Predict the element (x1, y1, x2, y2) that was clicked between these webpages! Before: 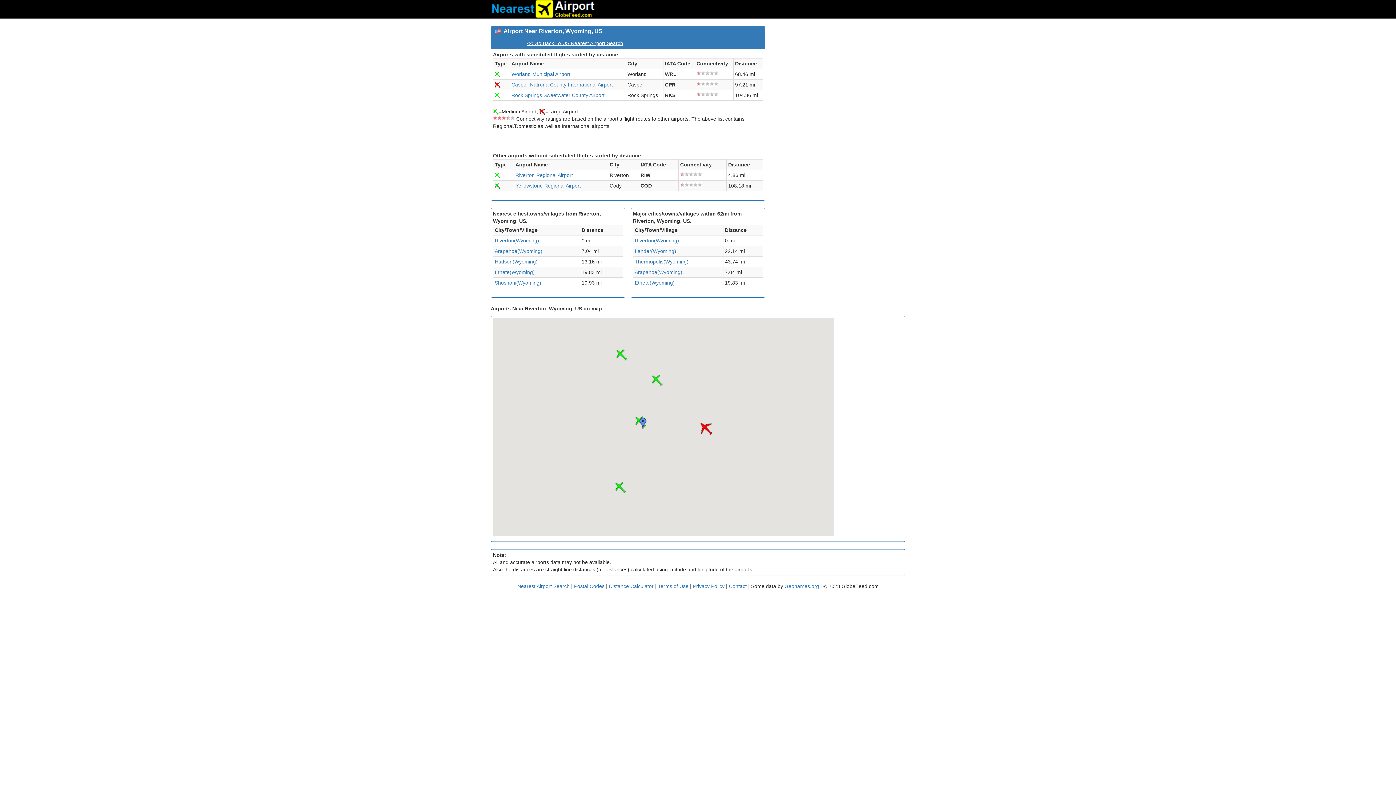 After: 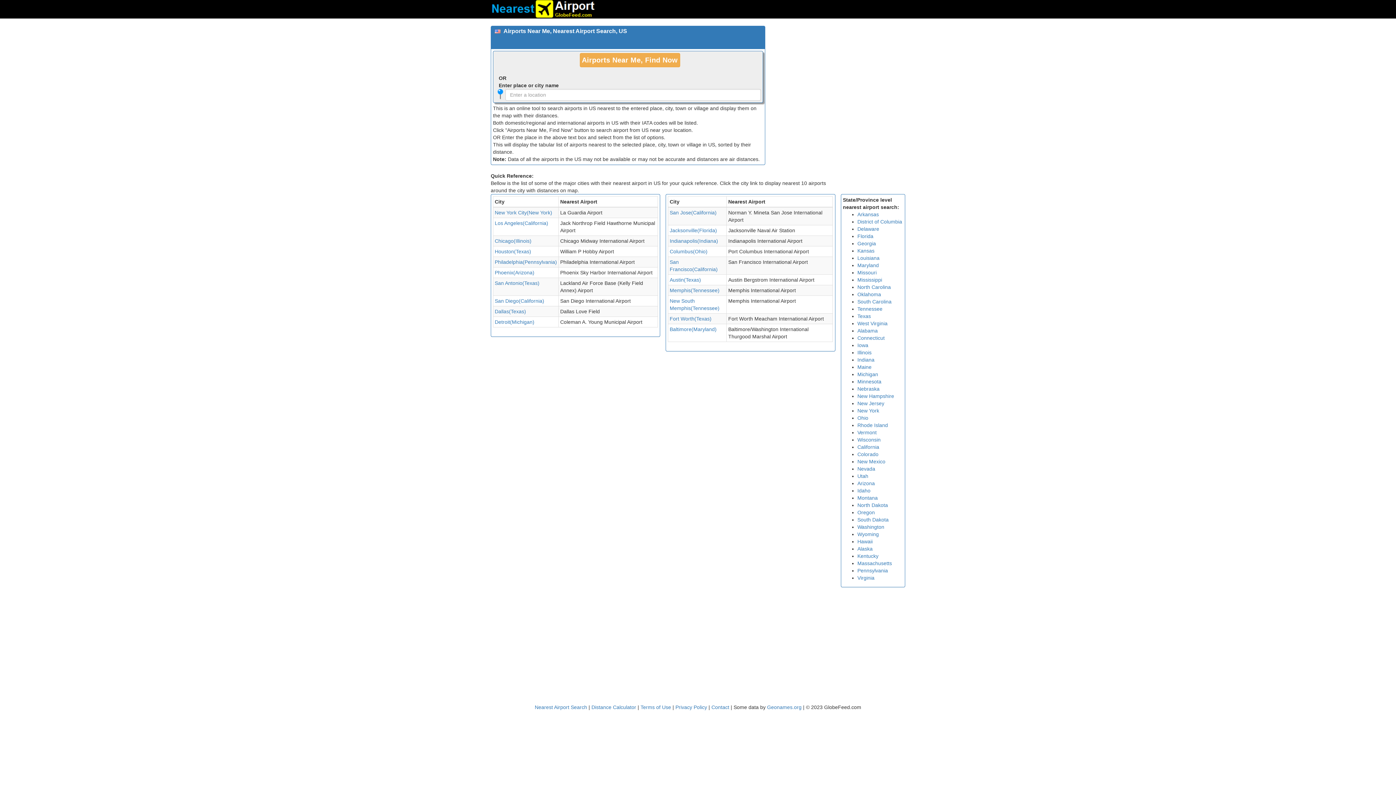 Action: label: << Go Back To US Nearest Airport Search bbox: (527, 40, 623, 46)